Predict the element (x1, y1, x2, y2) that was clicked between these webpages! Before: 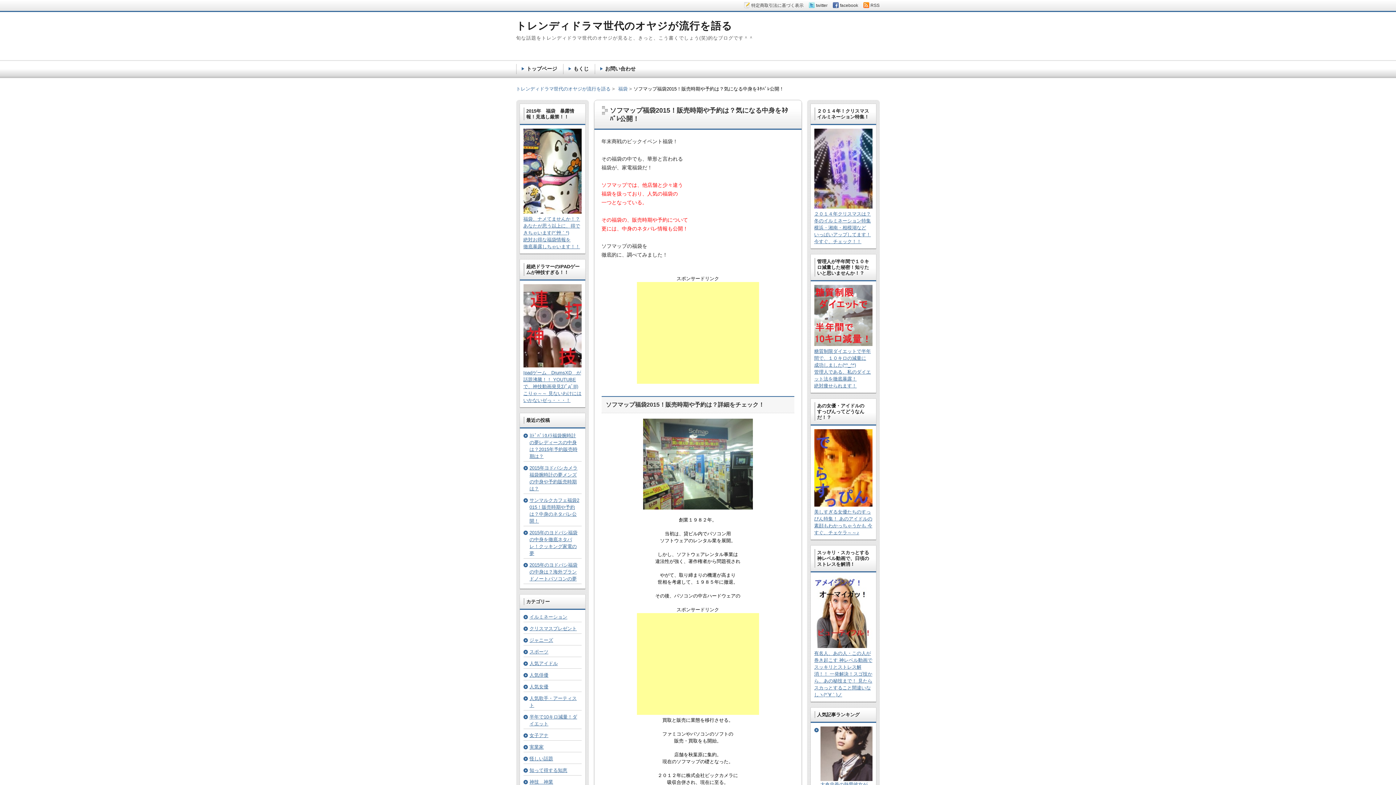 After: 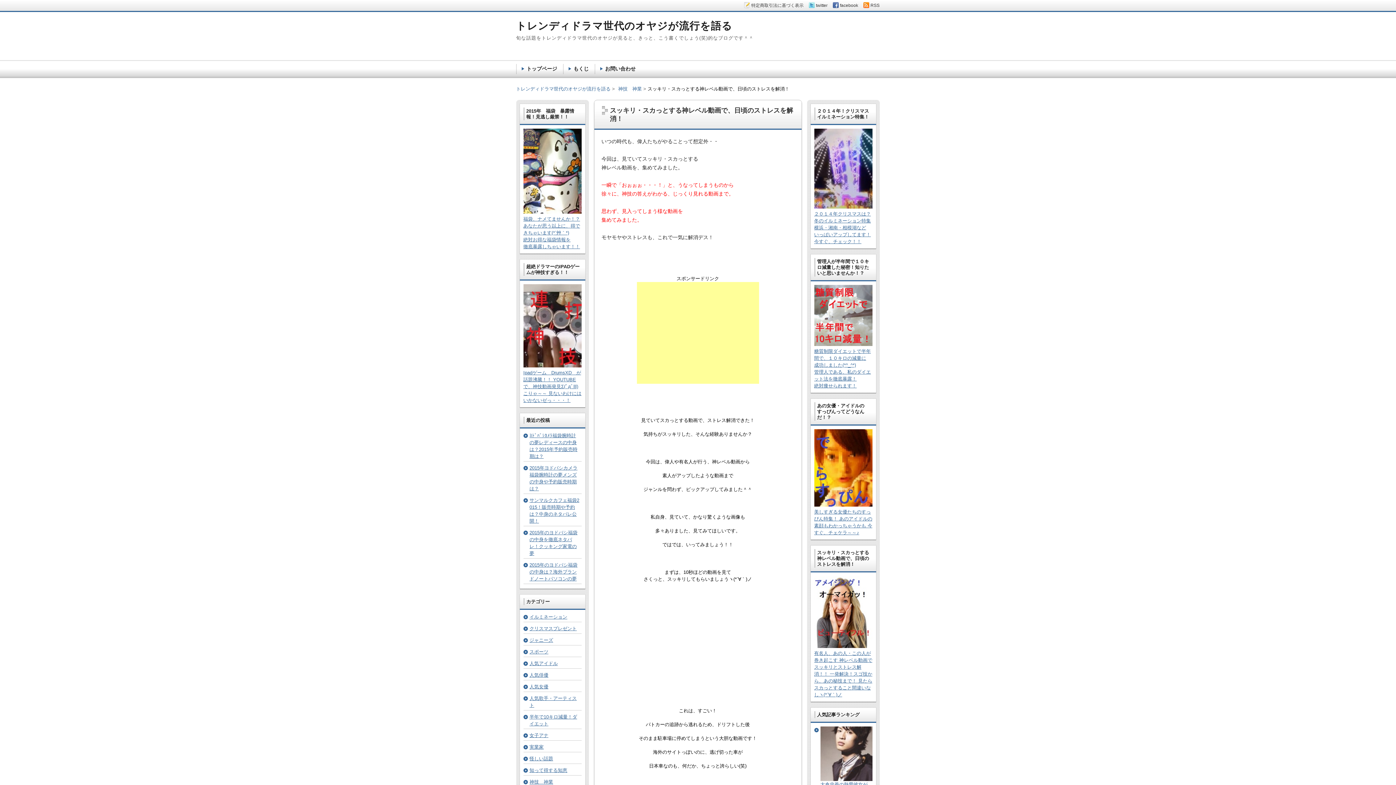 Action: bbox: (814, 650, 872, 697) label: 有名人、あの人・この人が巻き起こす 神レベル動画でスッキリとストレス解消！！ 一発解決！スゴ技から、あの秘技まで！ 見たらスカっとすること間違いなしヽ(*´∀｀)ノ